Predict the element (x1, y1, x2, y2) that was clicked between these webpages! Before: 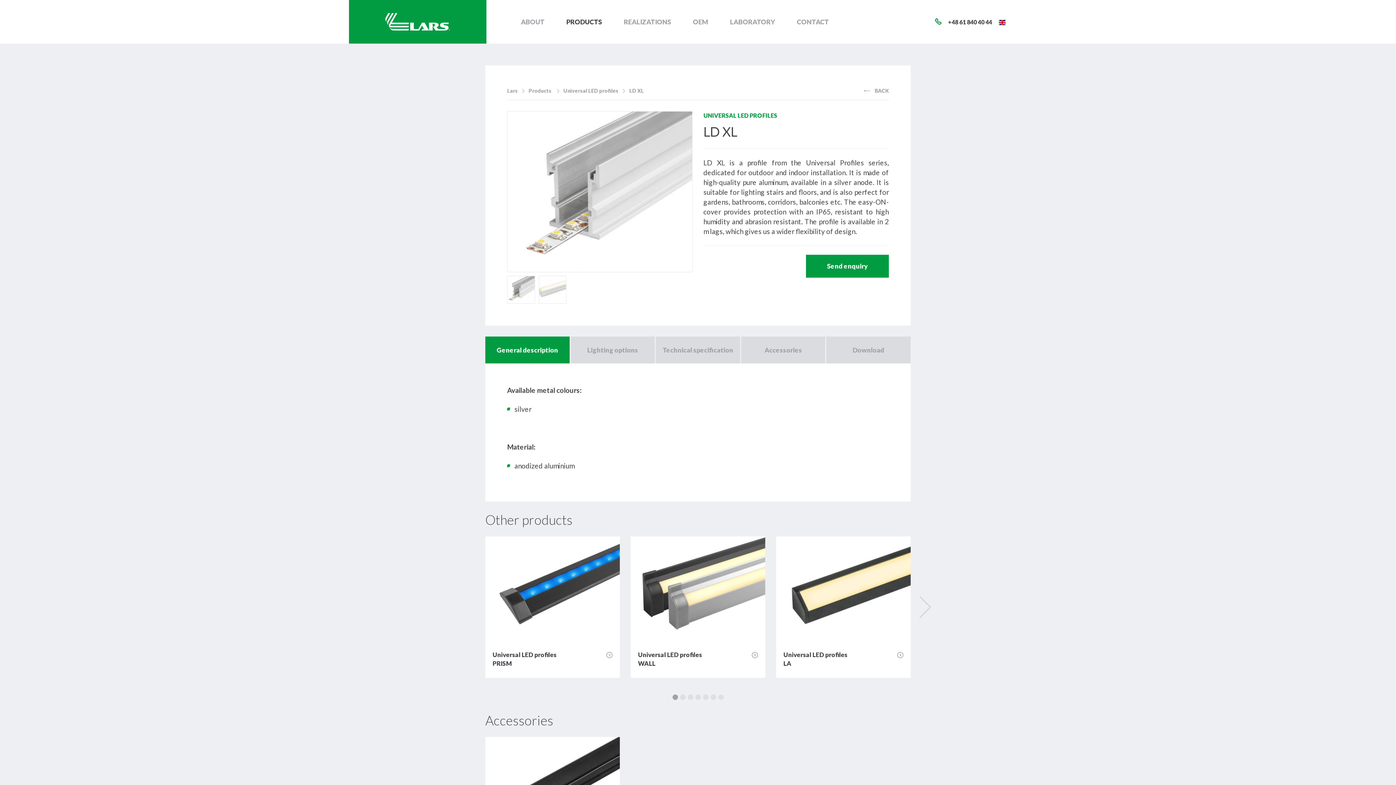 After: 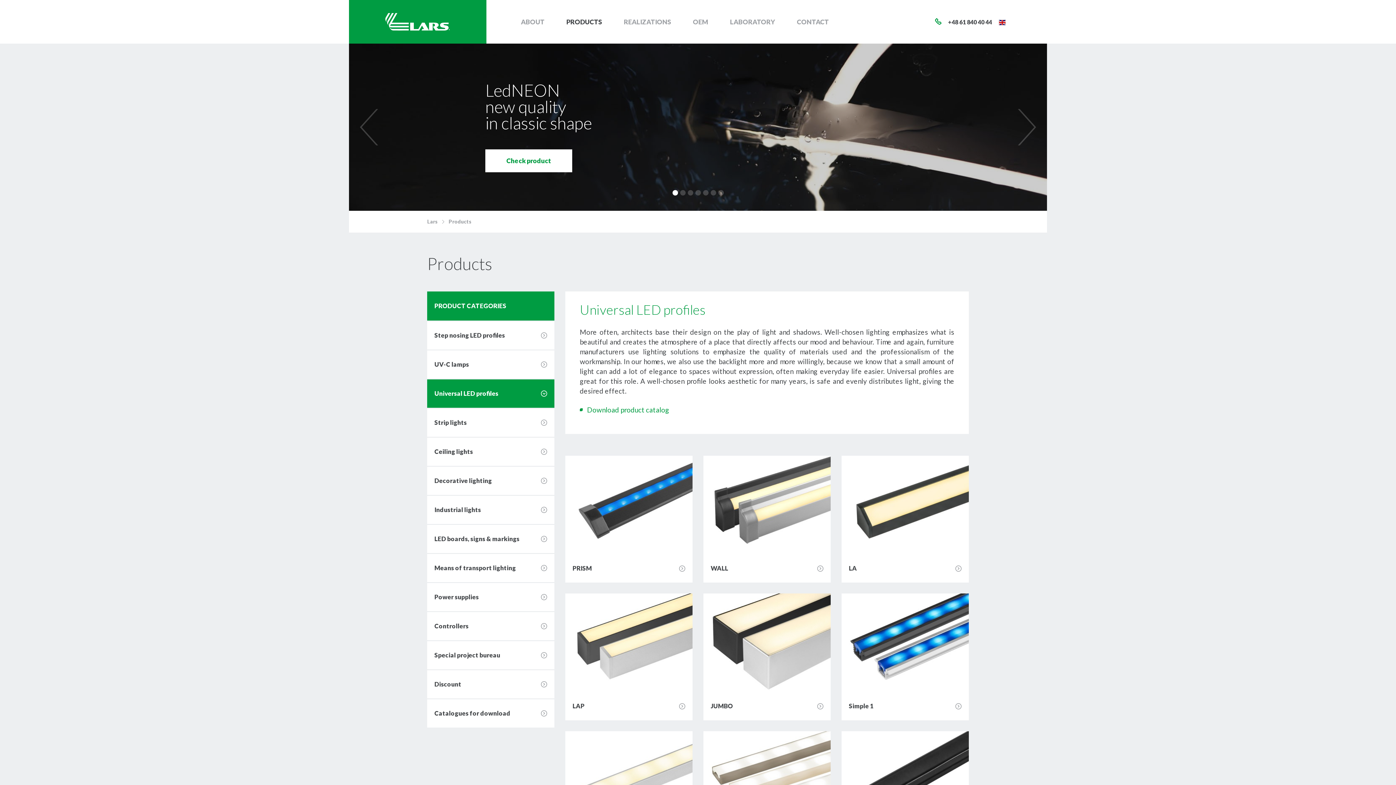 Action: label: Universal LED profiles bbox: (563, 87, 618, 93)